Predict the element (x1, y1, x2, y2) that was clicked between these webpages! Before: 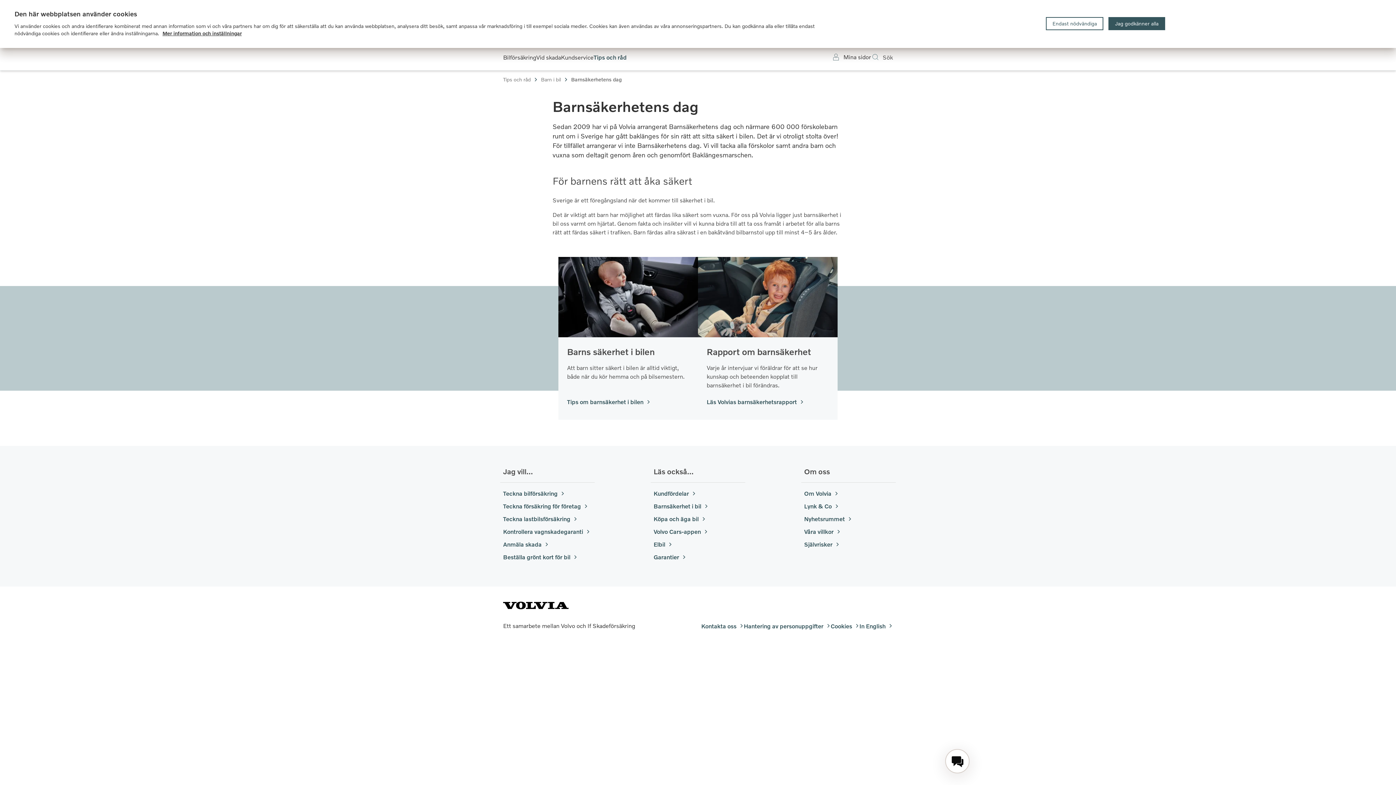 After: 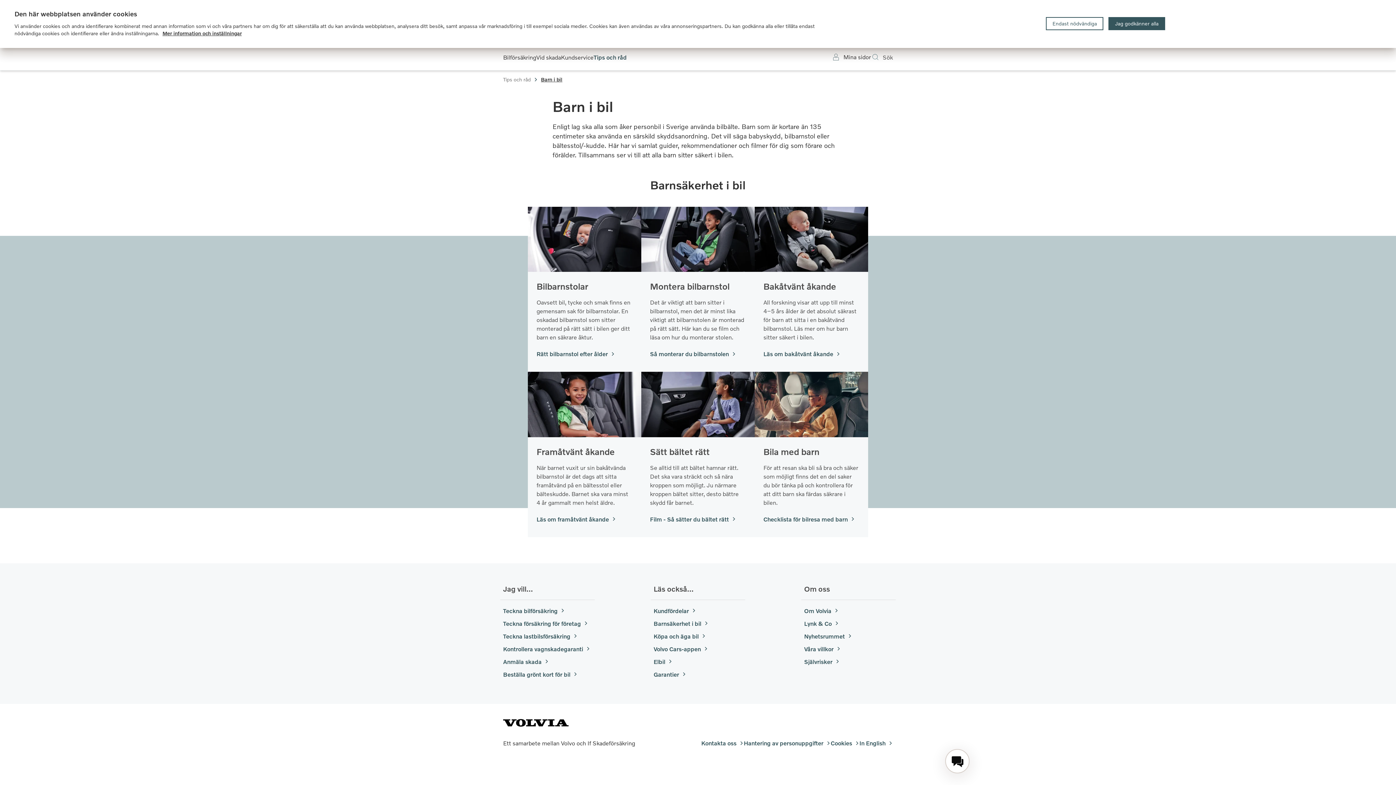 Action: bbox: (541, 76, 571, 82) label: Barn i bil